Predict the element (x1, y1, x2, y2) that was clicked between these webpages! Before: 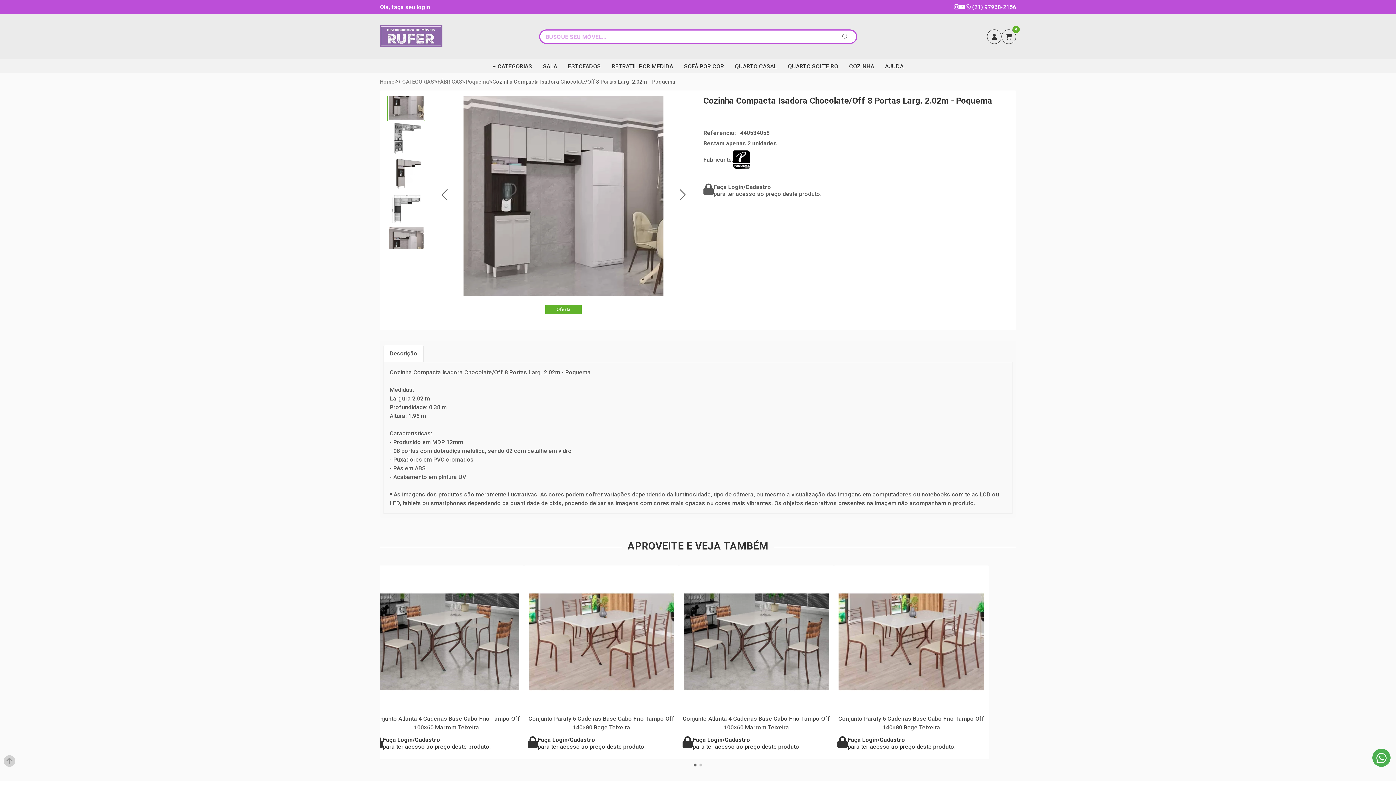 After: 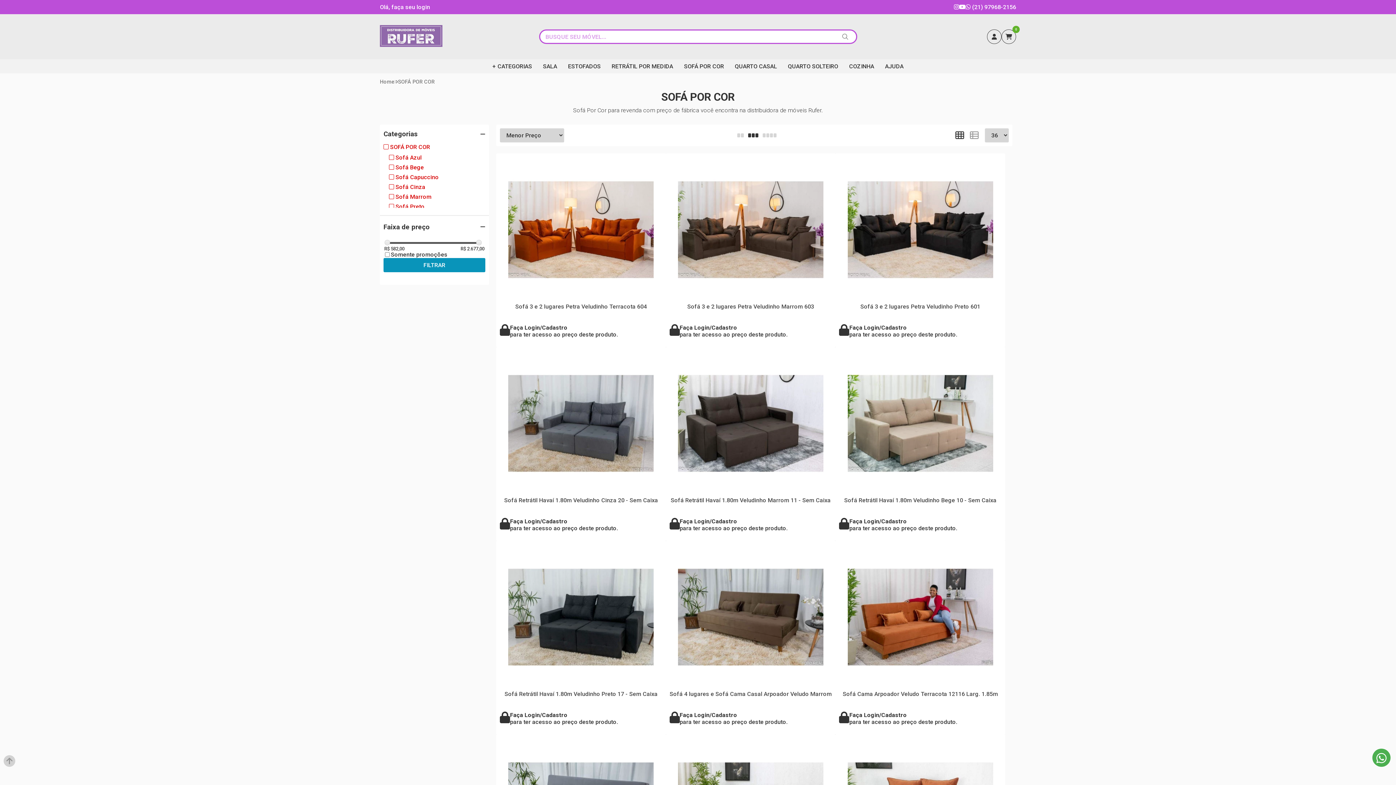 Action: bbox: (678, 59, 729, 73) label: SOFÁ POR COR